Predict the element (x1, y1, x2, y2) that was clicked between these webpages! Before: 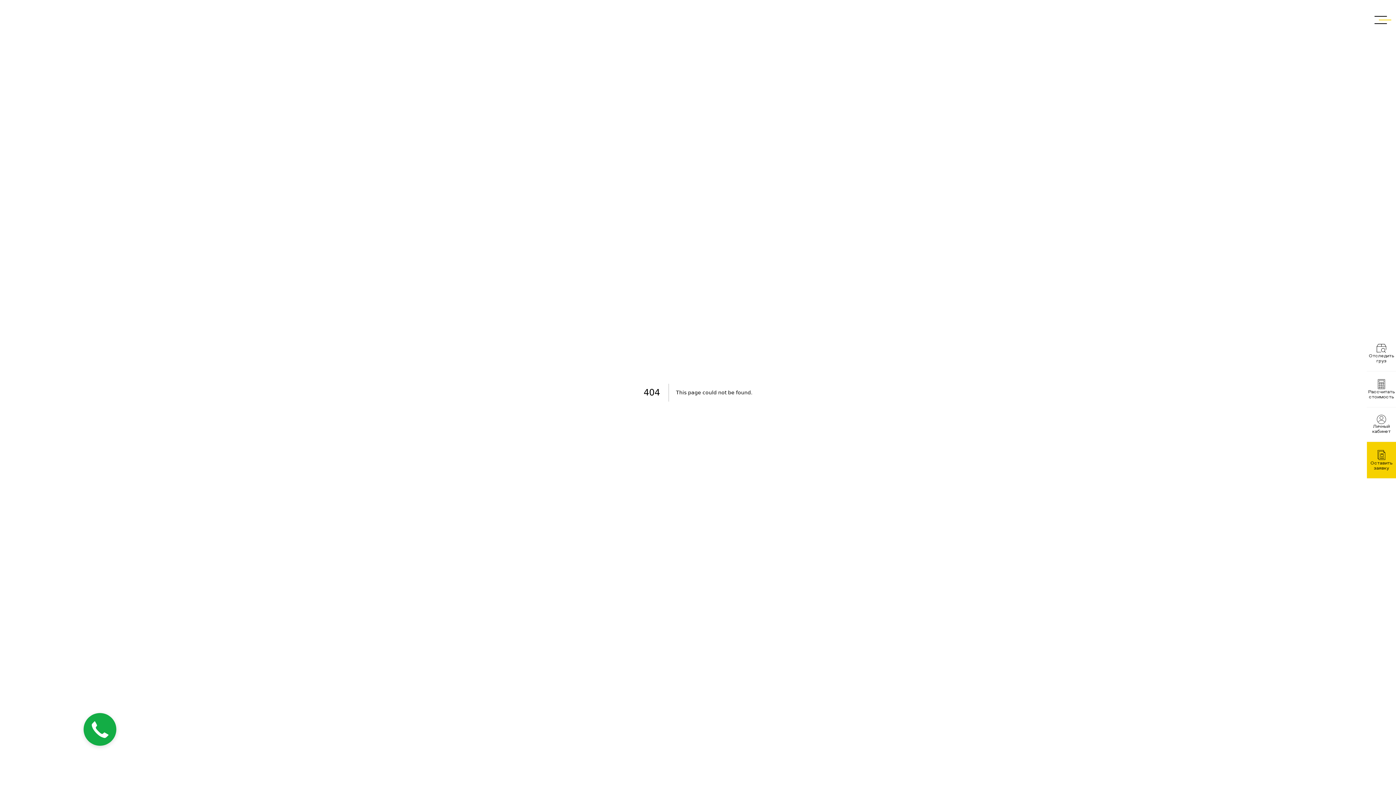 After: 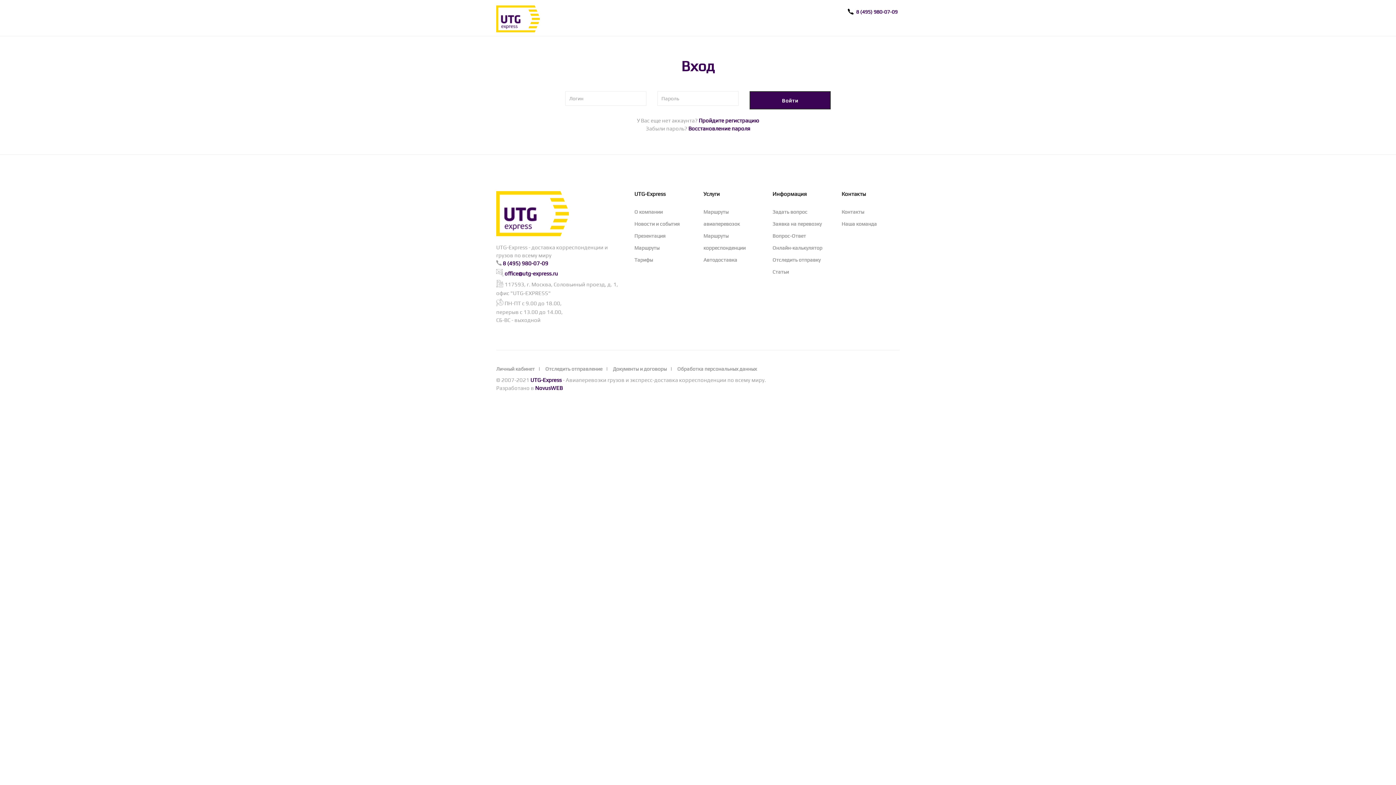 Action: bbox: (1367, 407, 1396, 441) label: Личный кабинет